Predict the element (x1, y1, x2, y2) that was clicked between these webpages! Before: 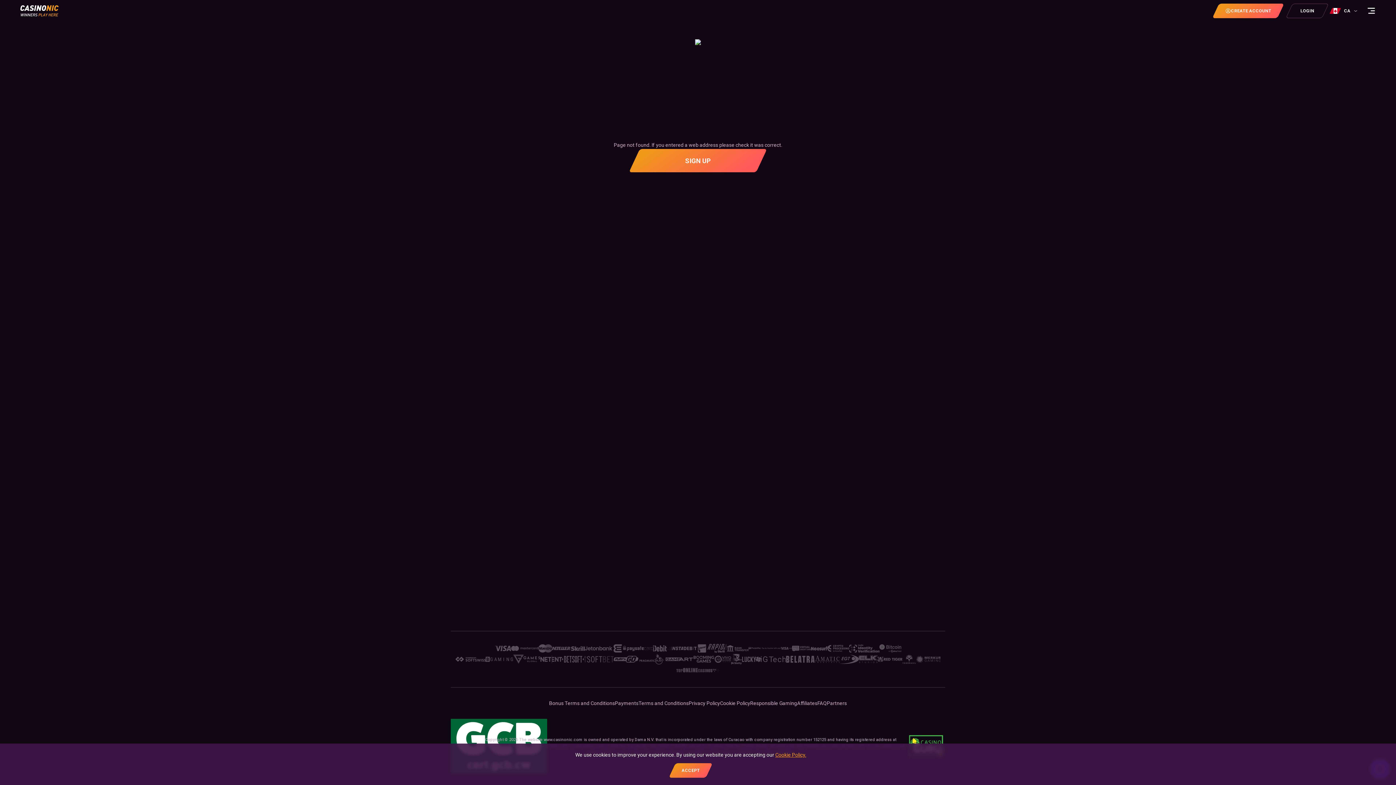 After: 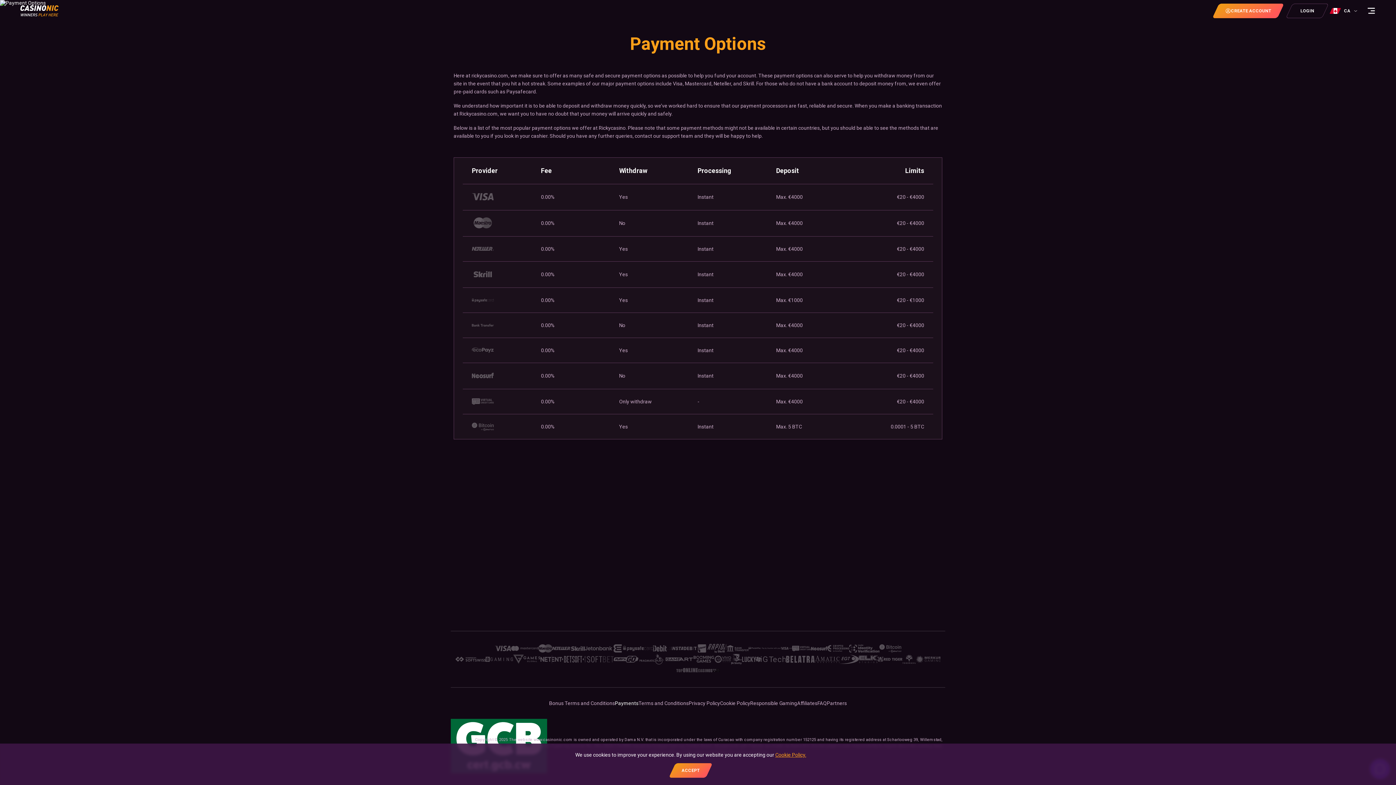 Action: label: Payments bbox: (615, 699, 638, 707)